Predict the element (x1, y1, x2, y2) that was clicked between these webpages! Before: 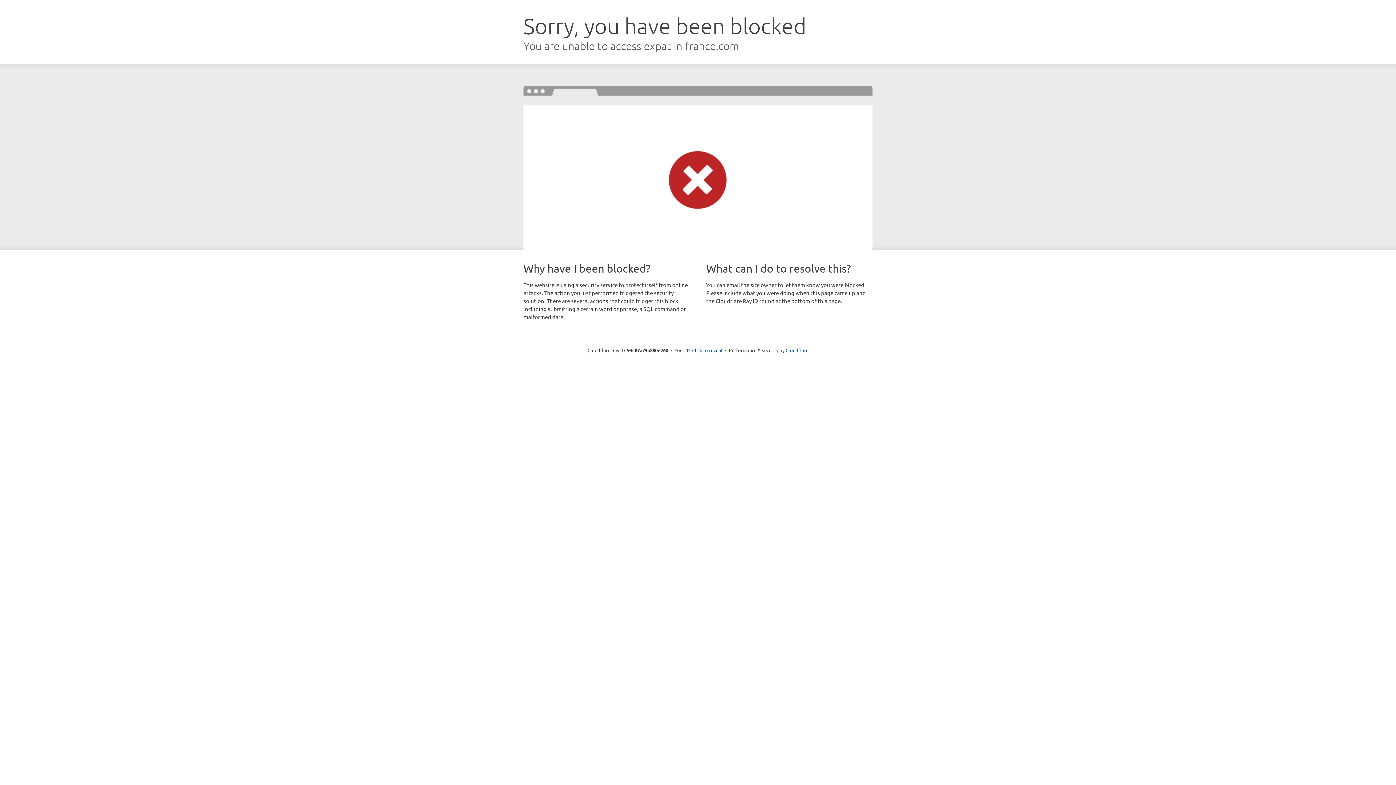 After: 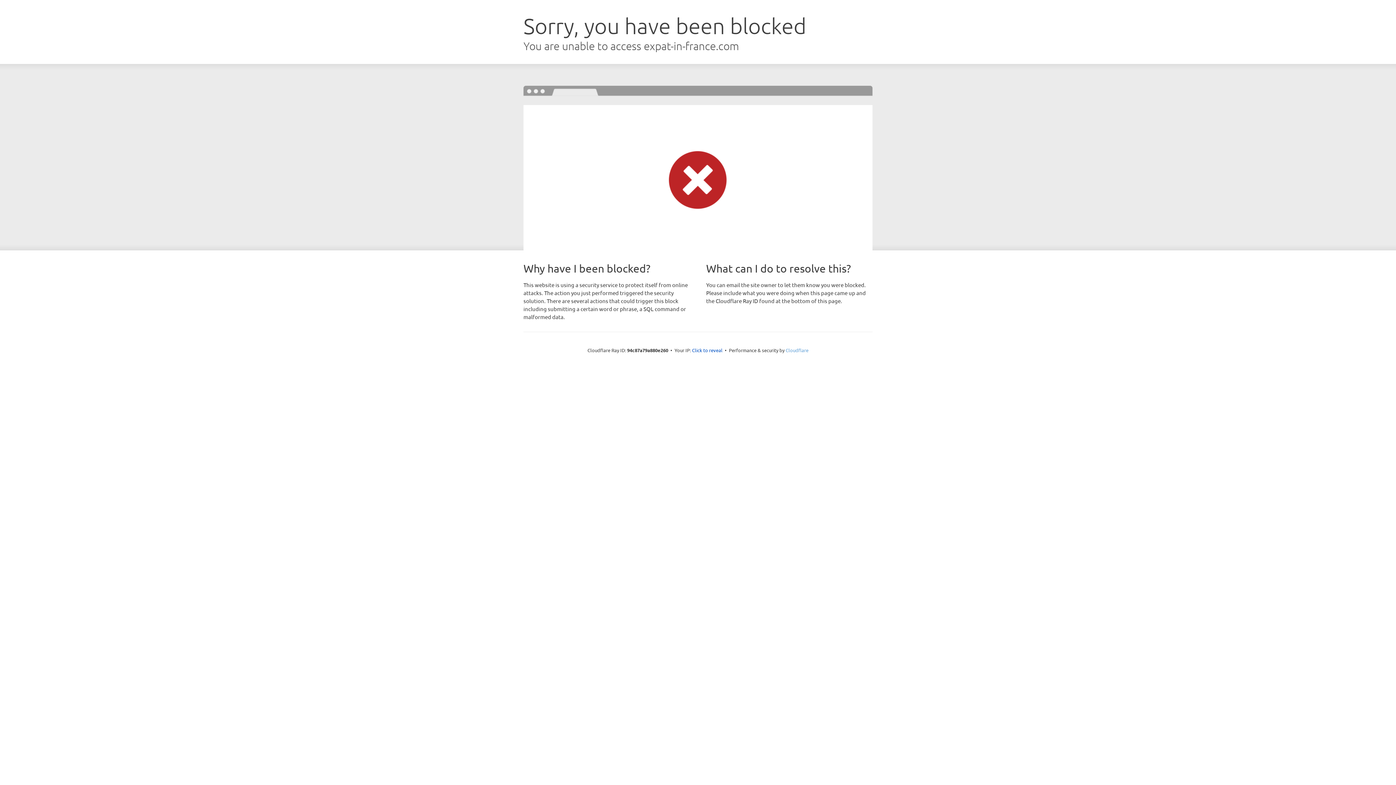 Action: bbox: (785, 347, 808, 353) label: Cloudflare